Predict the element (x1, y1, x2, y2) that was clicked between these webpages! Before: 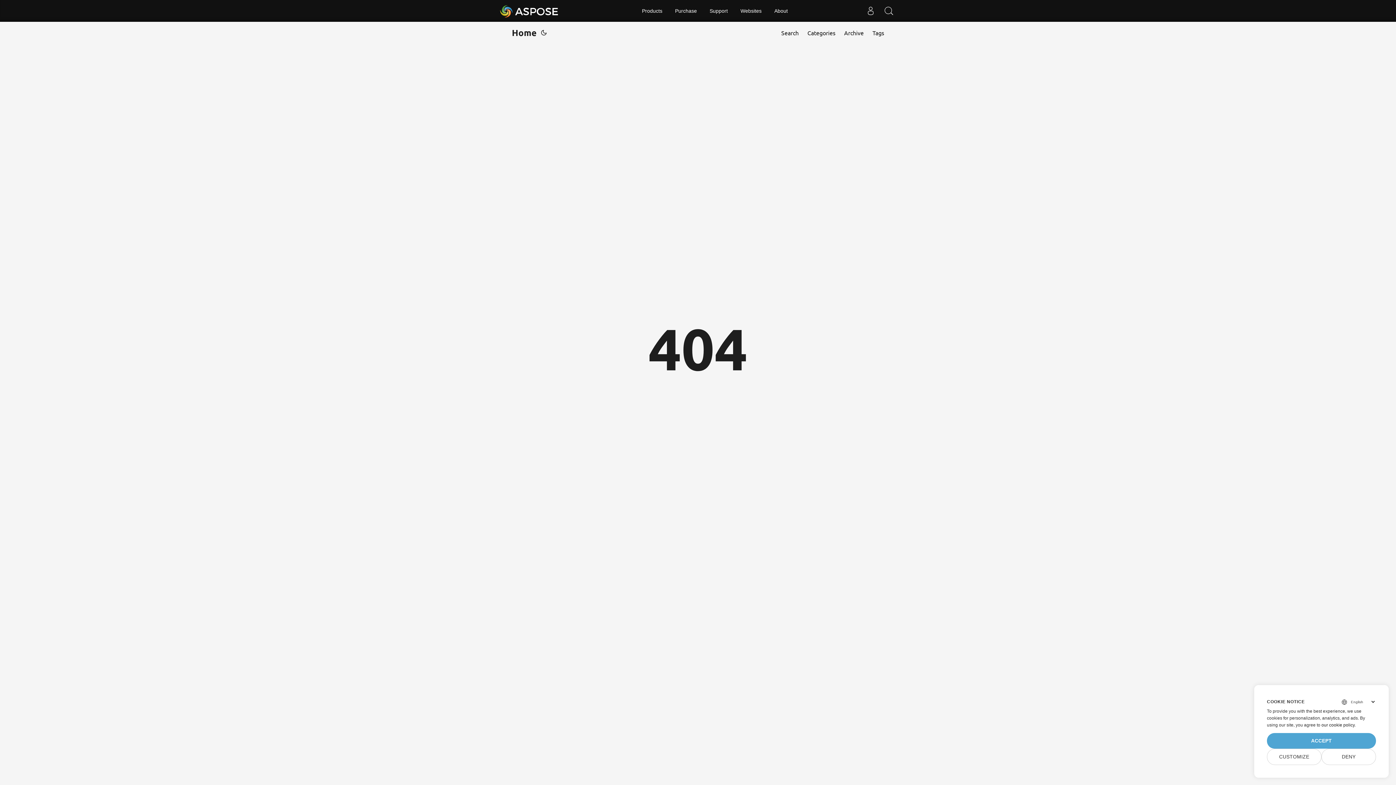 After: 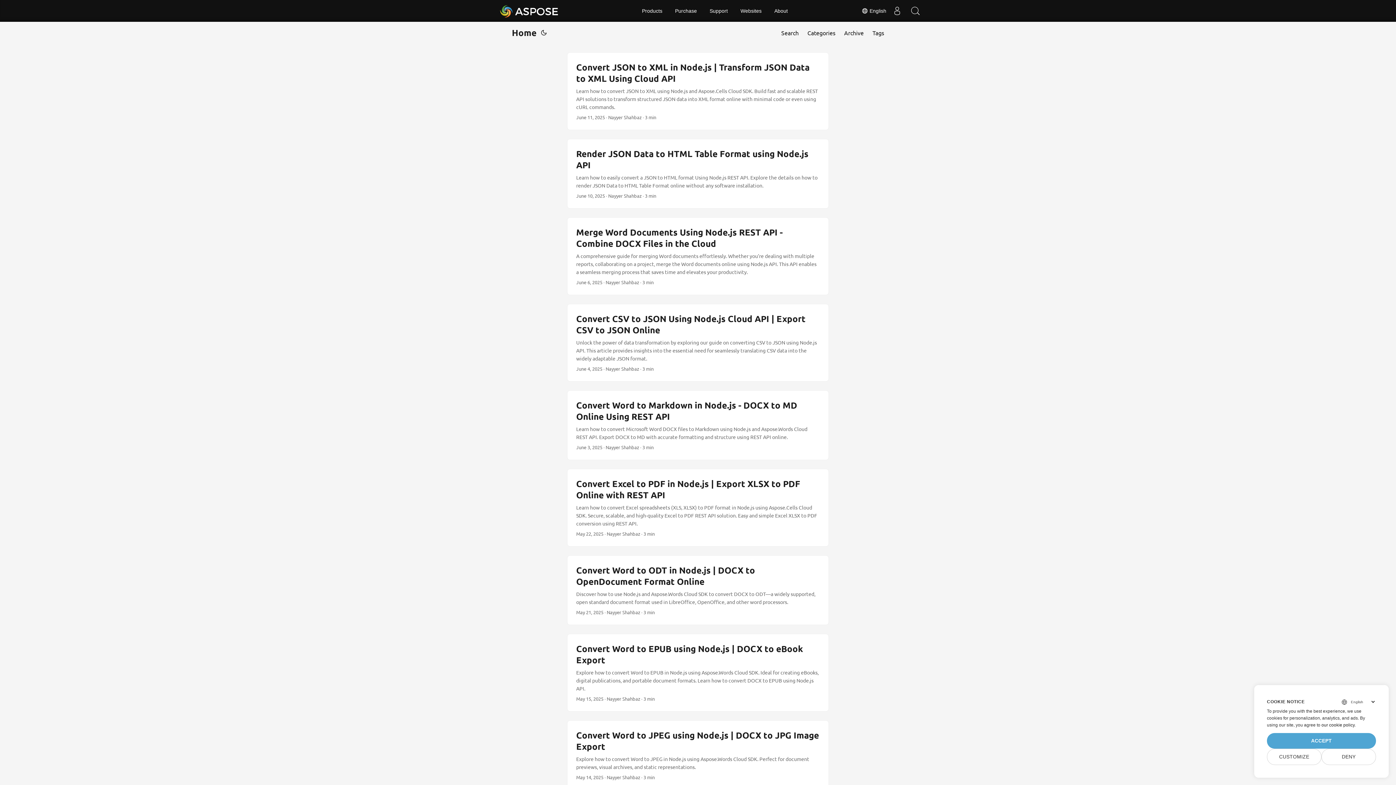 Action: label: Home bbox: (512, 21, 536, 43)